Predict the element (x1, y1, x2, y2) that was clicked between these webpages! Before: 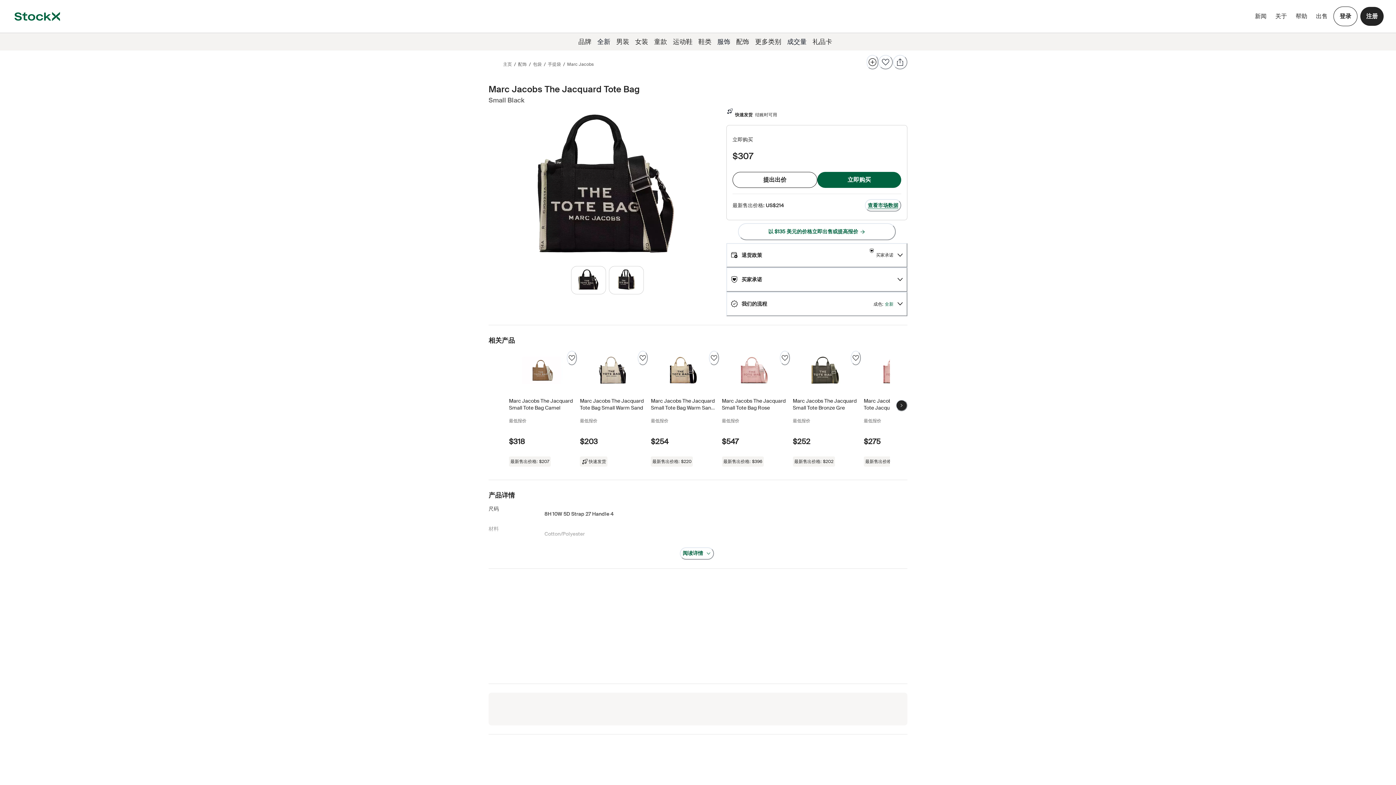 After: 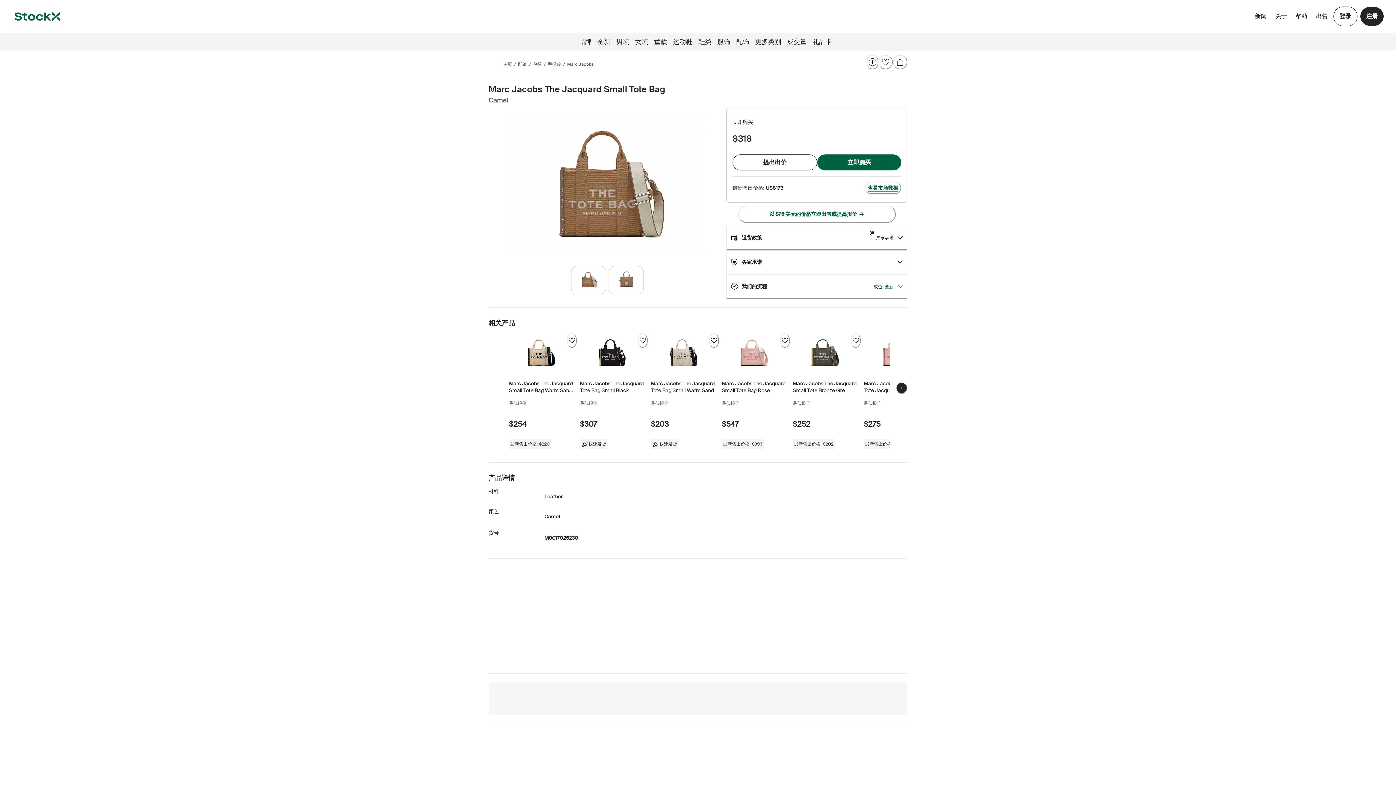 Action: bbox: (506, 350, 577, 471) label: Product Tile Link